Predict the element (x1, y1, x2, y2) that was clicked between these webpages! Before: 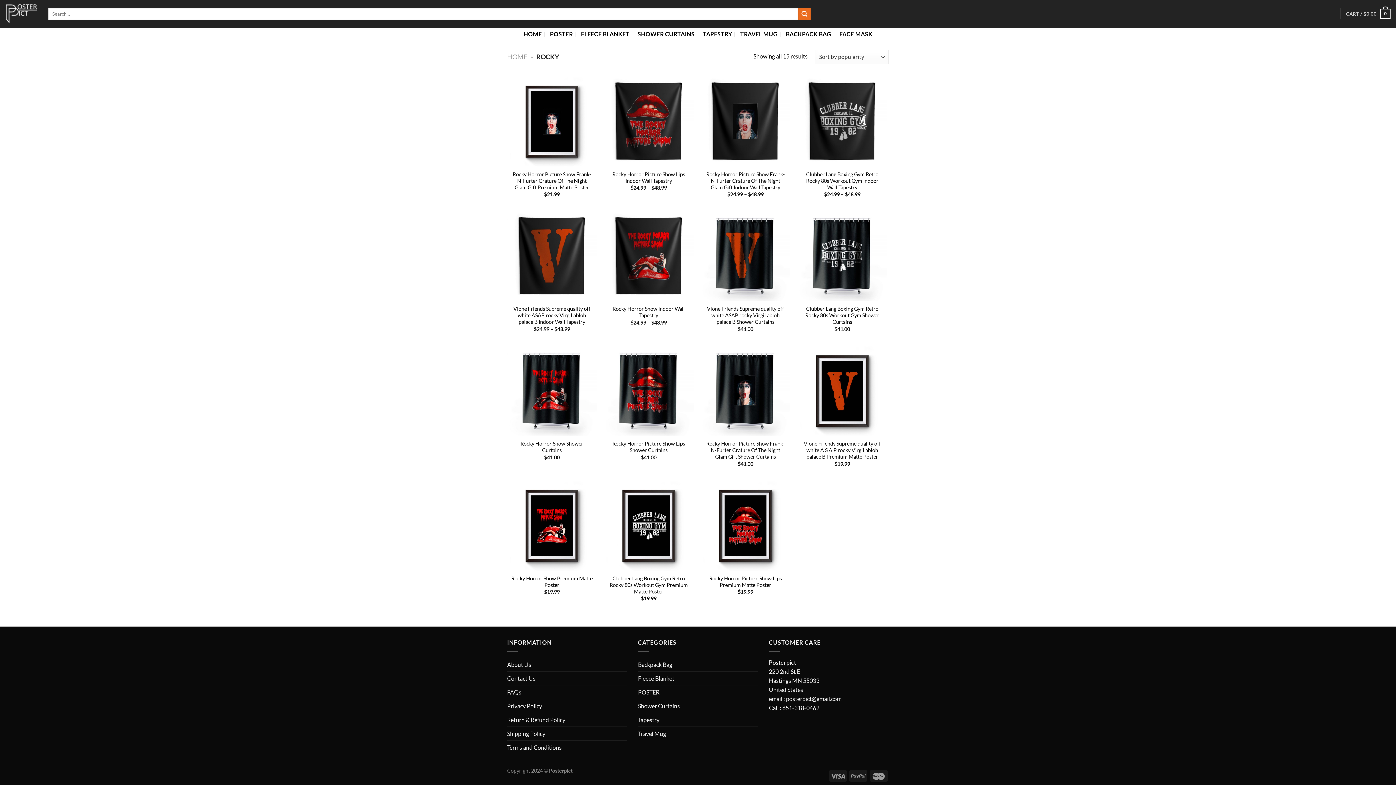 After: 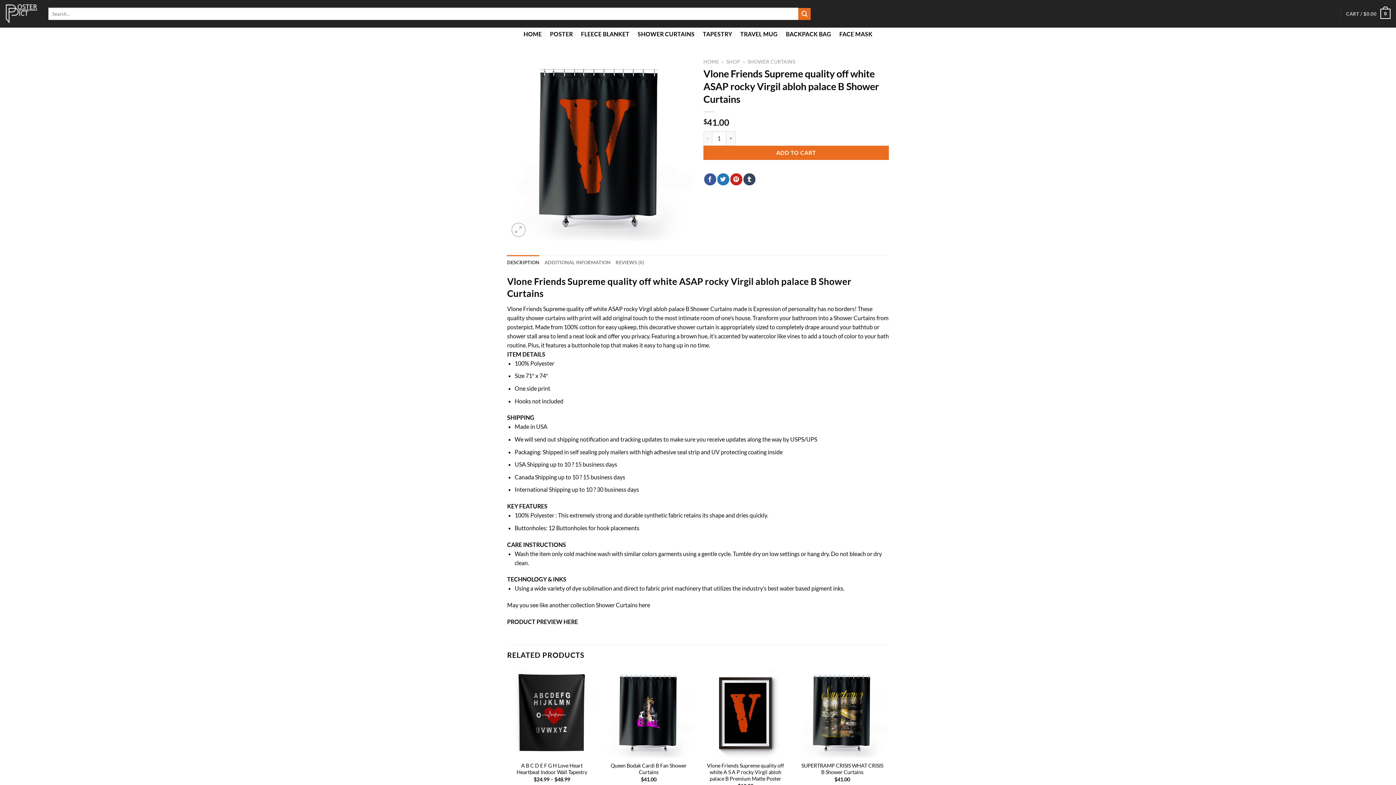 Action: label: Vlone Friends  Supreme quality off white ASAP rocky Virgil abloh palace B Shower Curtains bbox: (700, 211, 790, 301)